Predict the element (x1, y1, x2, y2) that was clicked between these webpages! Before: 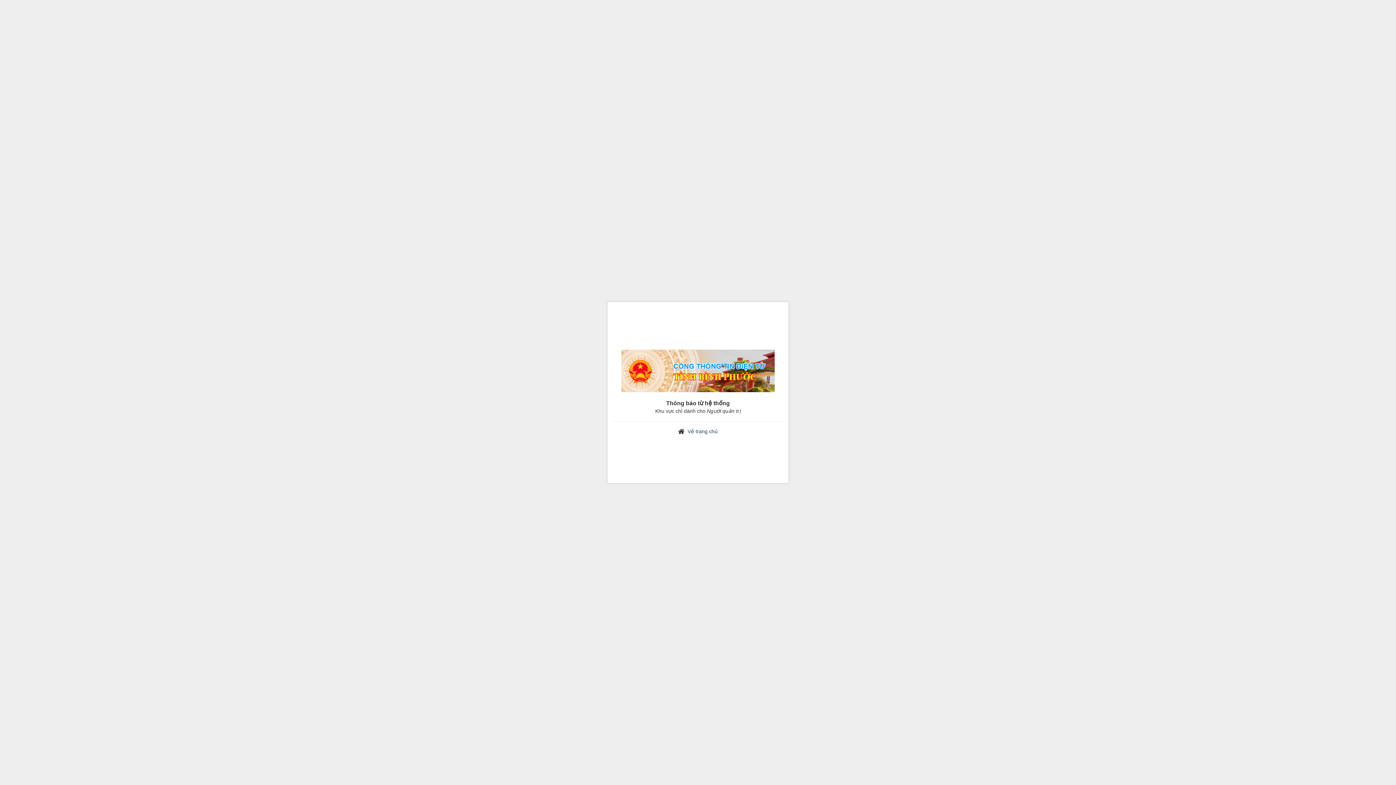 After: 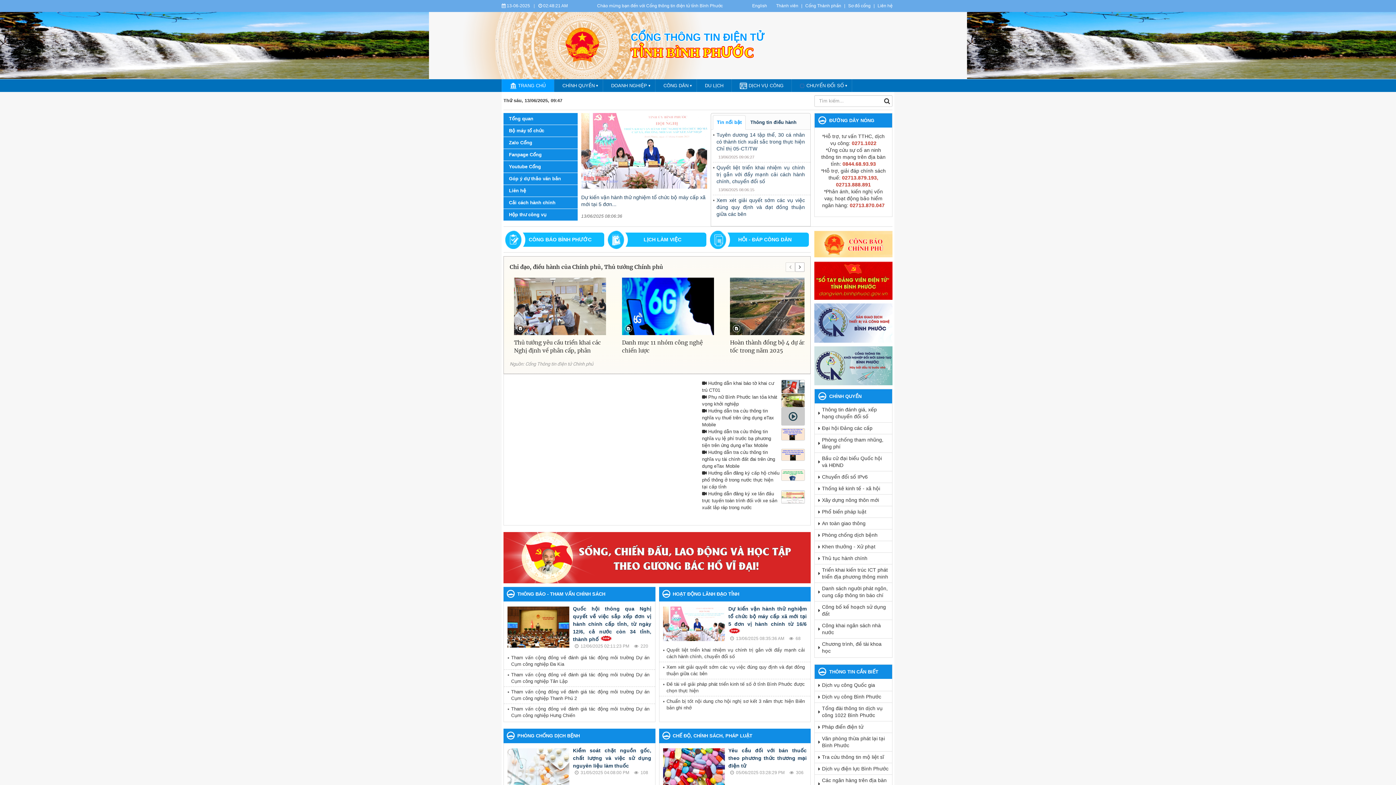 Action: bbox: (621, 369, 774, 375)